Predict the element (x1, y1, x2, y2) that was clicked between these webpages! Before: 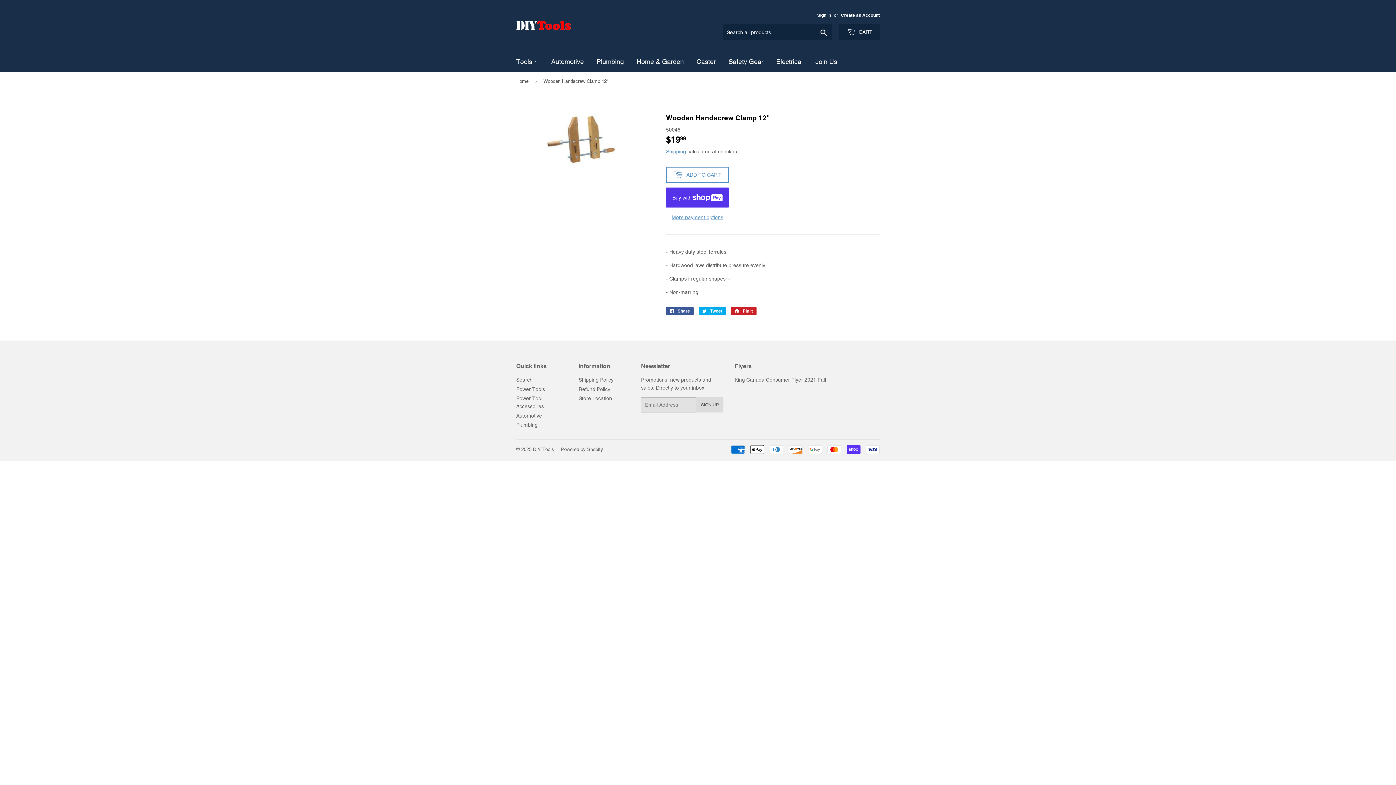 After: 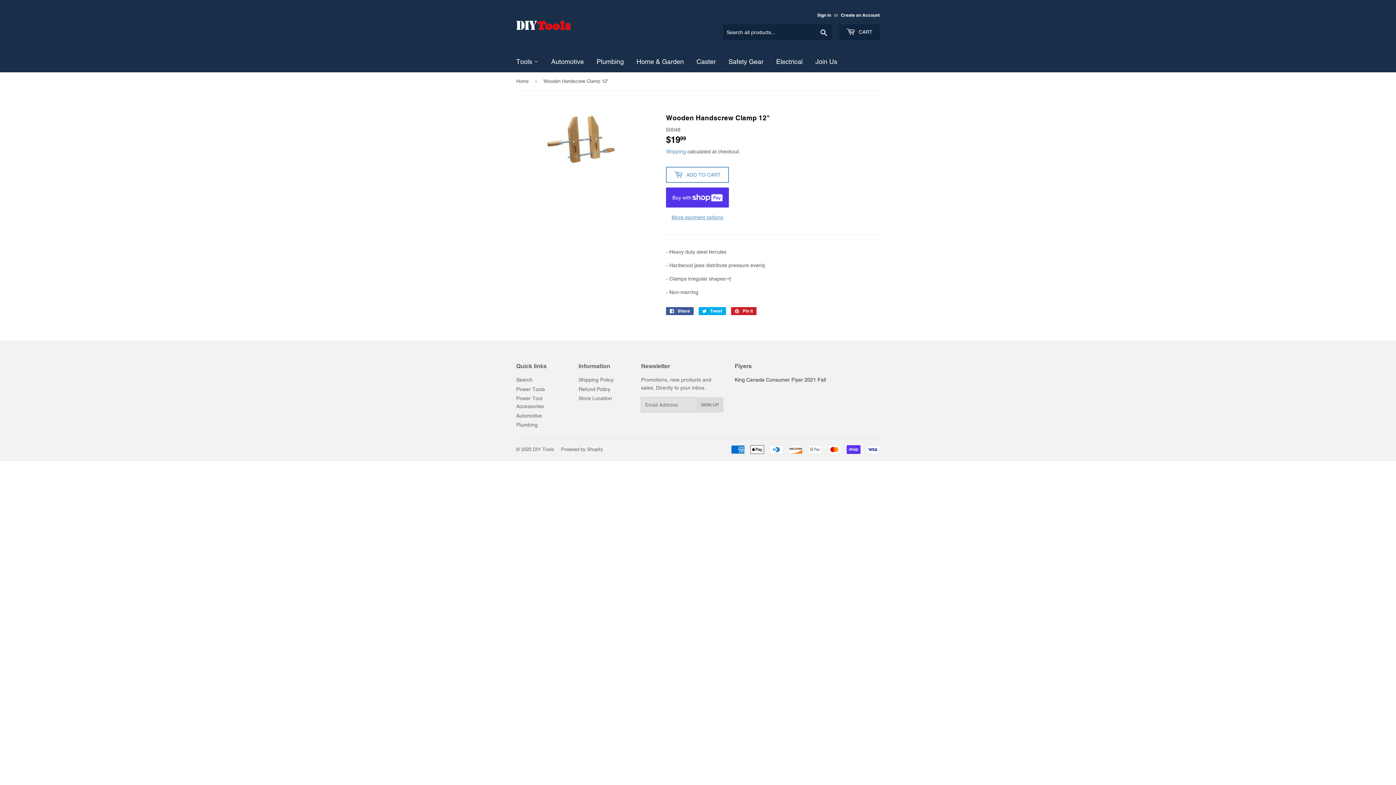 Action: label: King Canada Consumer Flyer 2021 Fall bbox: (734, 377, 826, 383)